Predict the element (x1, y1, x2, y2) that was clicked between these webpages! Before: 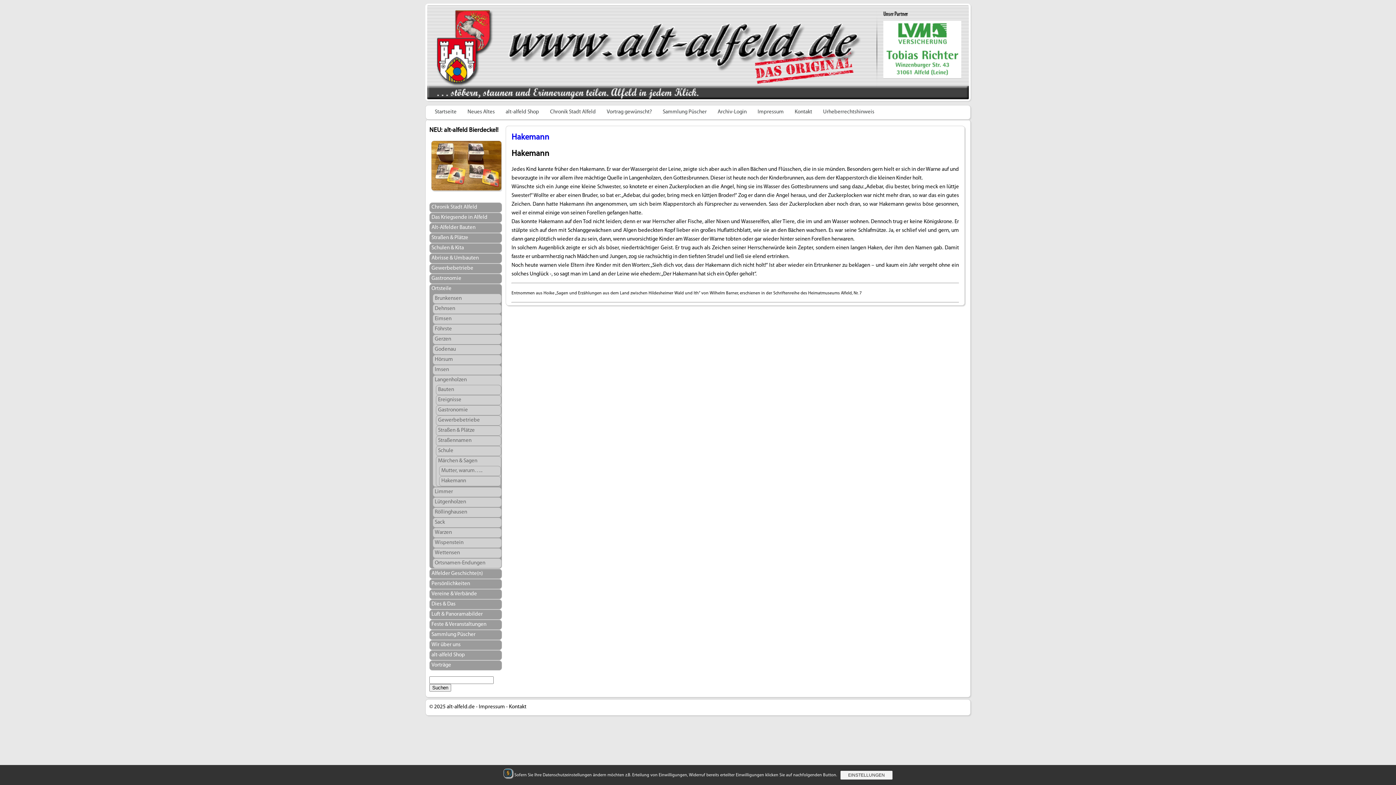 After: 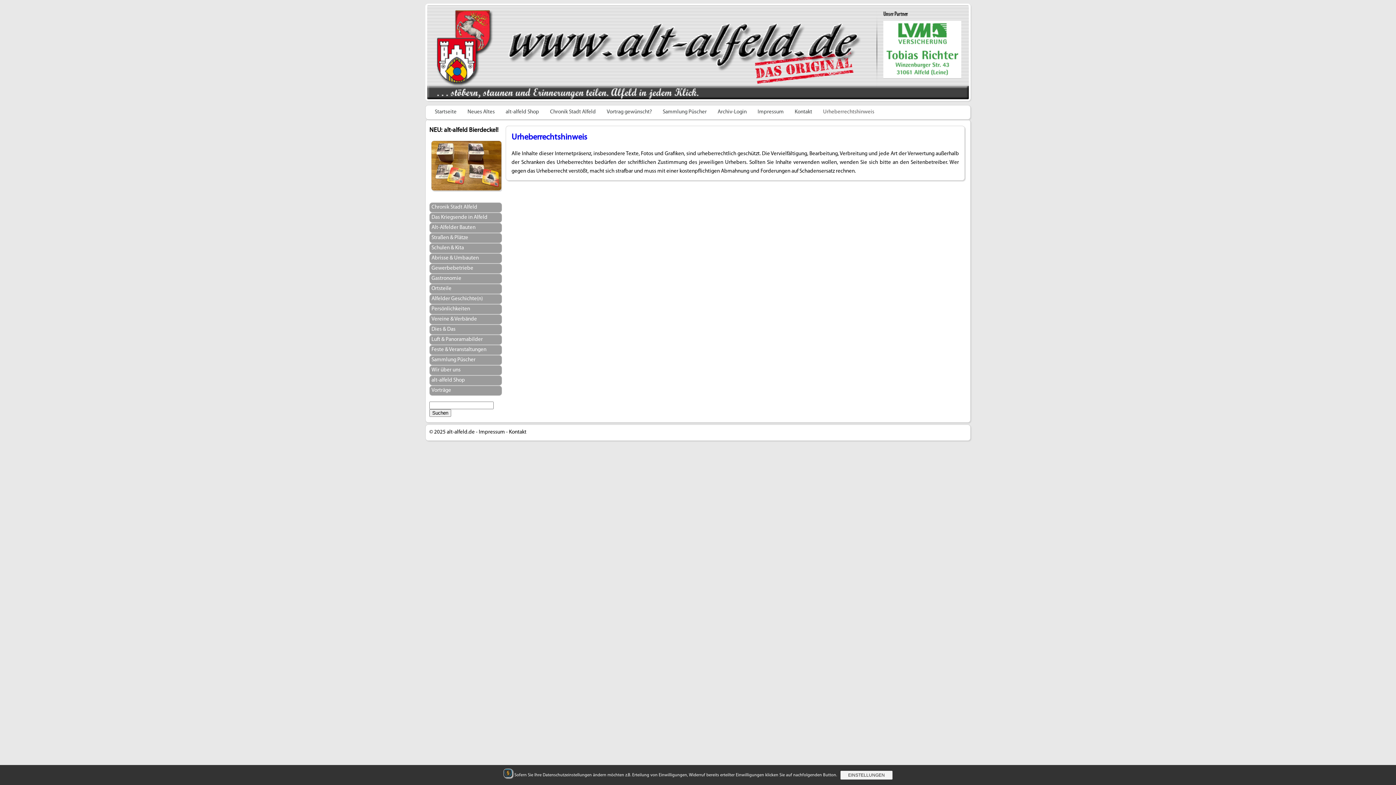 Action: label: Urheberrechtshinweis bbox: (817, 105, 880, 119)